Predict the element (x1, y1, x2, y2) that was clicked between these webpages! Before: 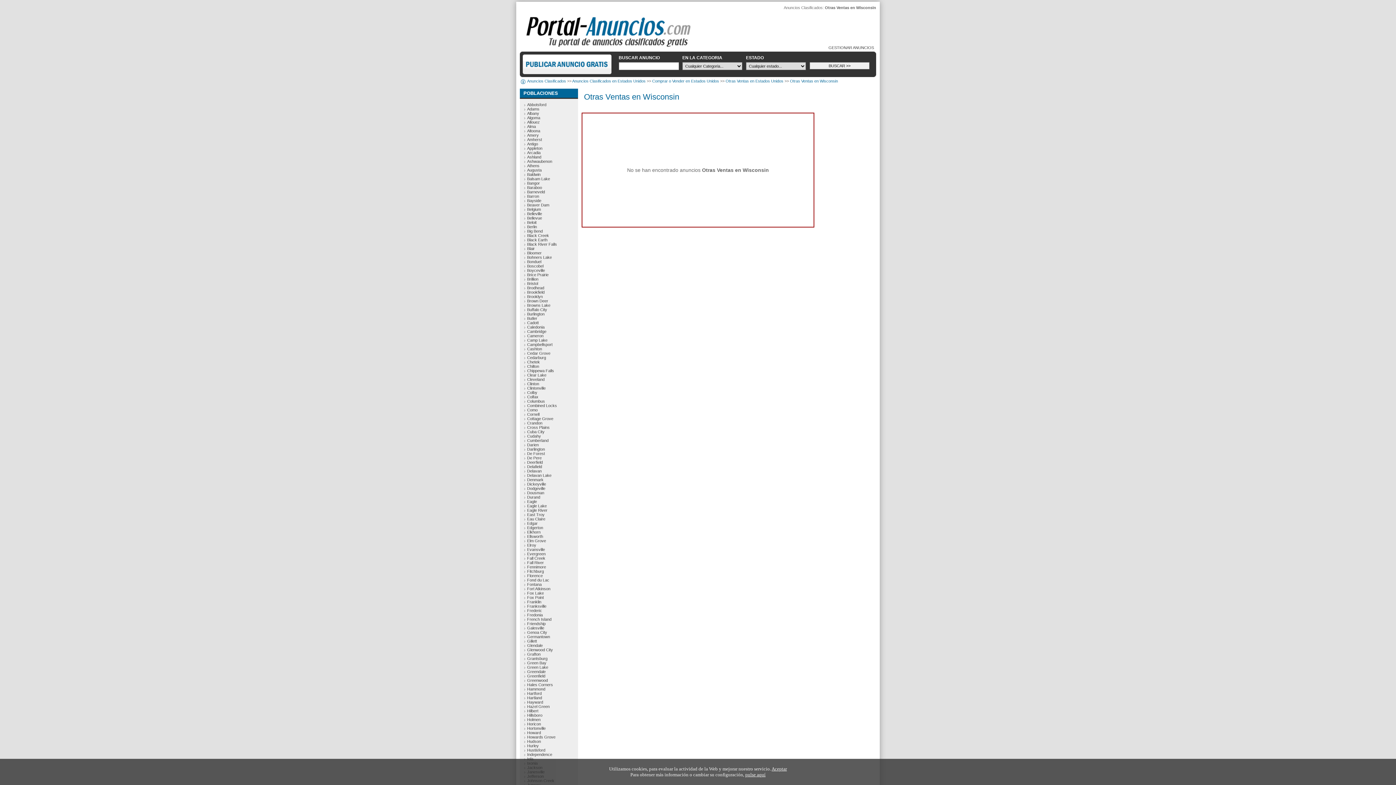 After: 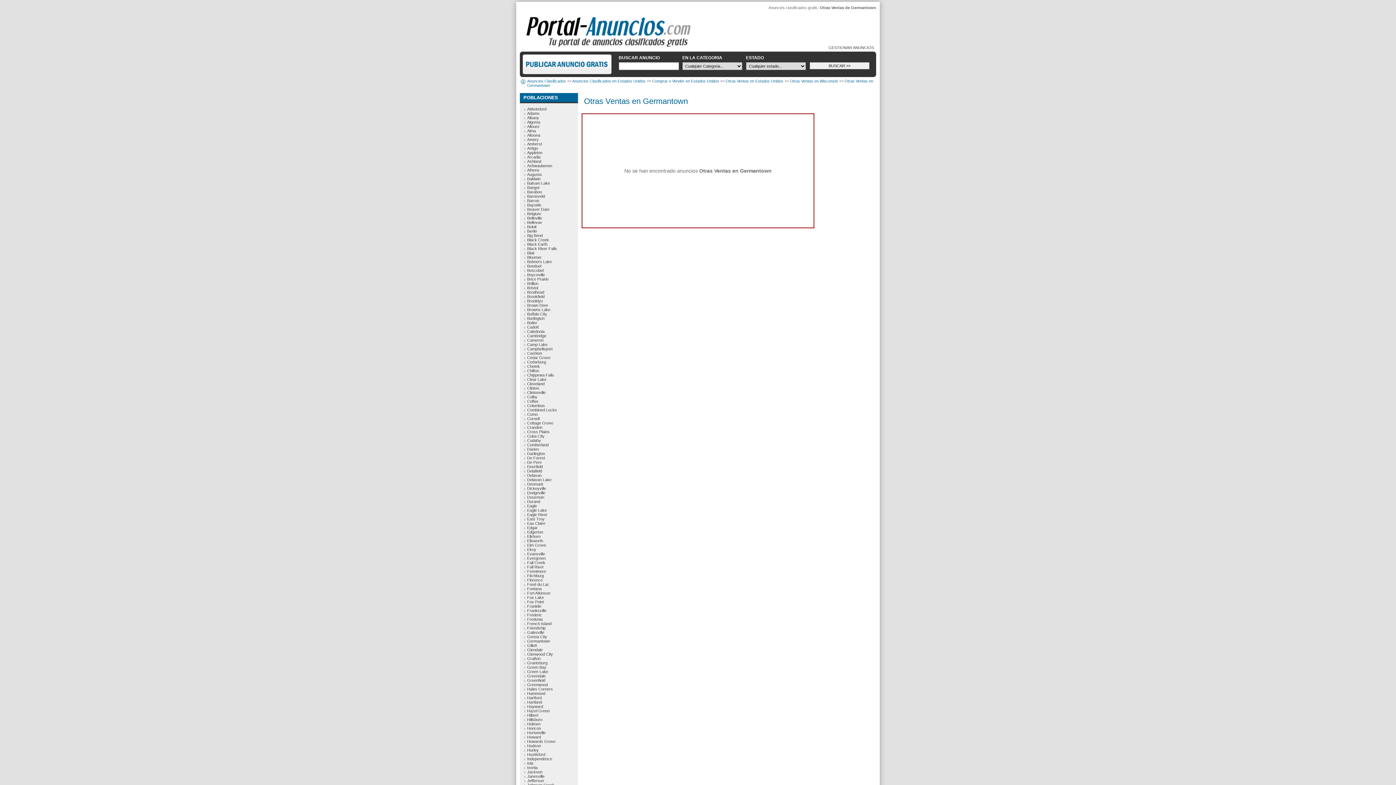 Action: label: Germantown bbox: (527, 634, 550, 639)